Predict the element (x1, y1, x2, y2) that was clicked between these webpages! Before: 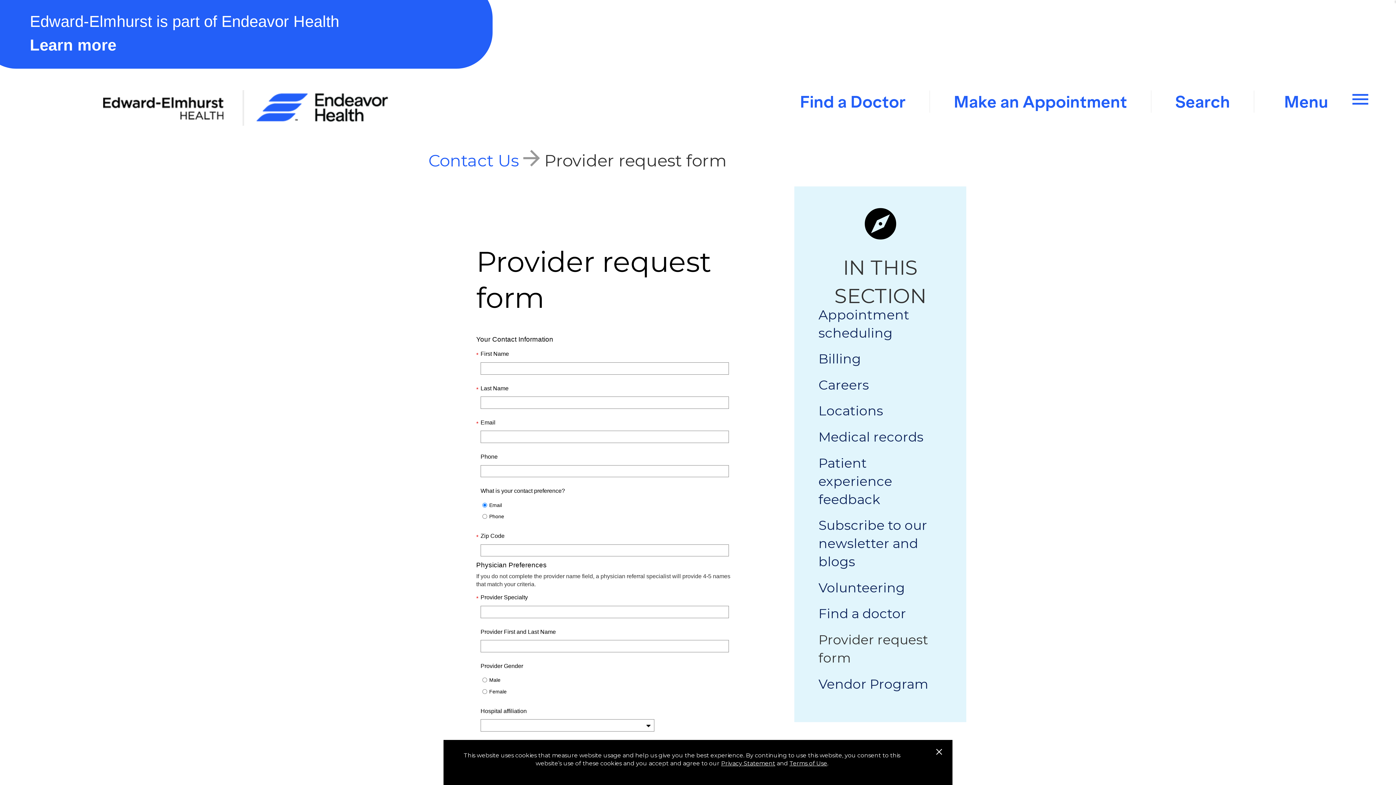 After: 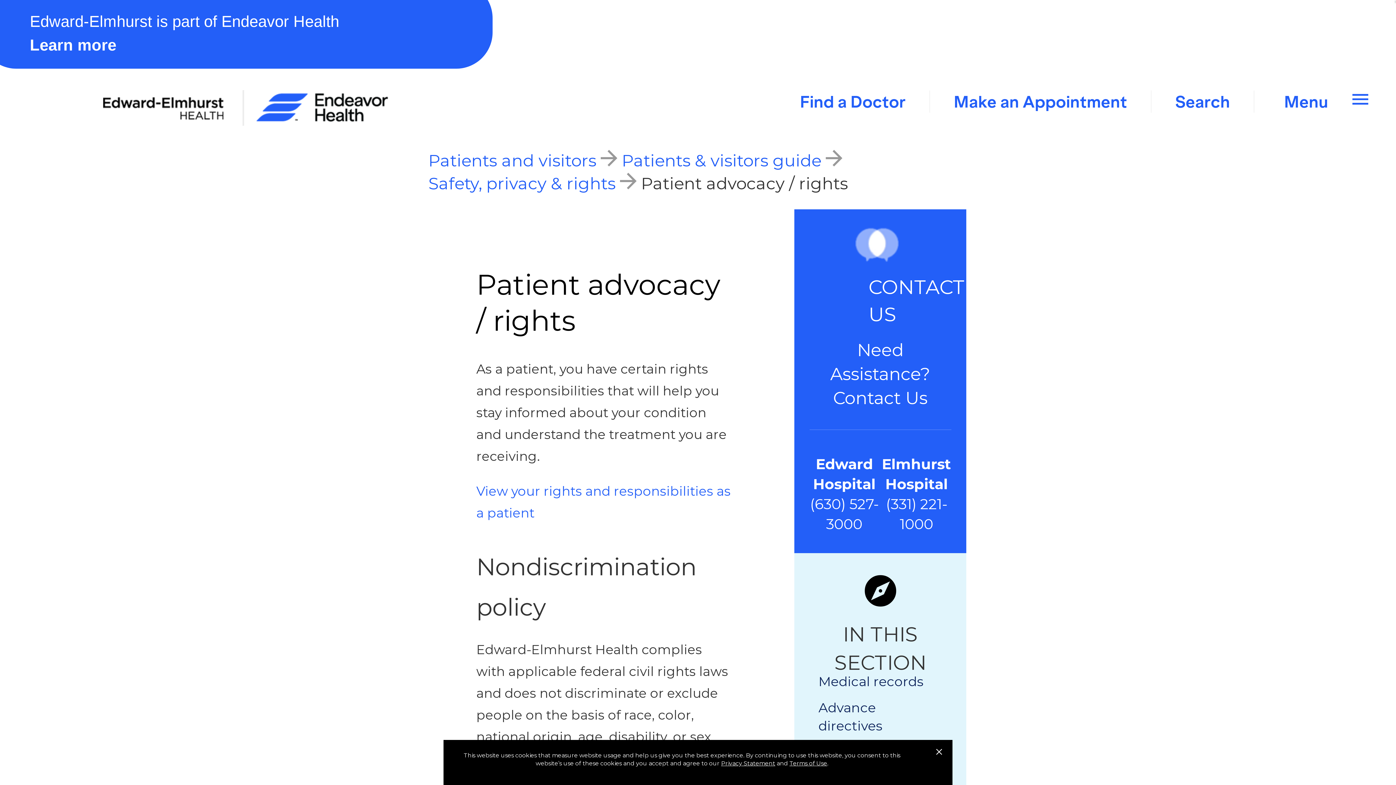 Action: bbox: (818, 455, 892, 507) label: Patient experience feedback